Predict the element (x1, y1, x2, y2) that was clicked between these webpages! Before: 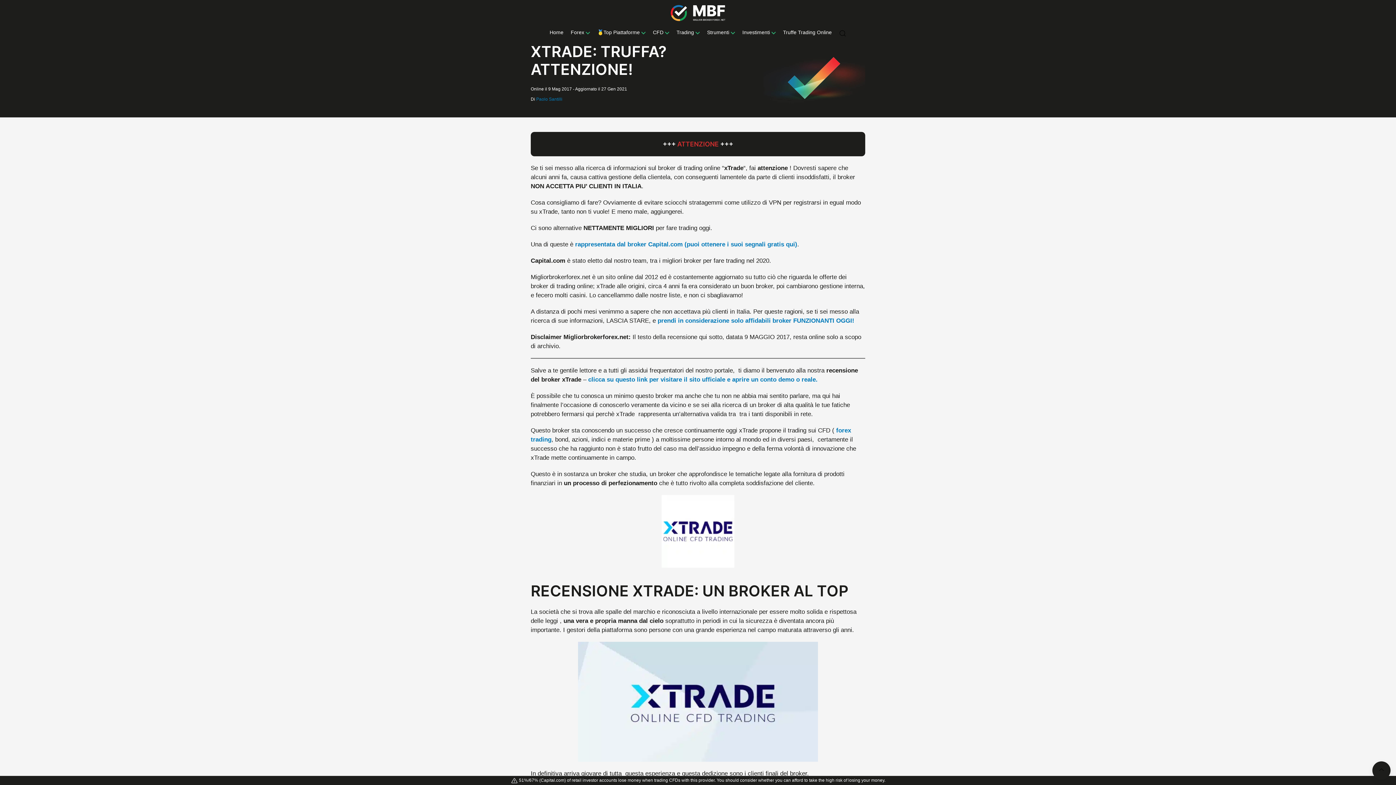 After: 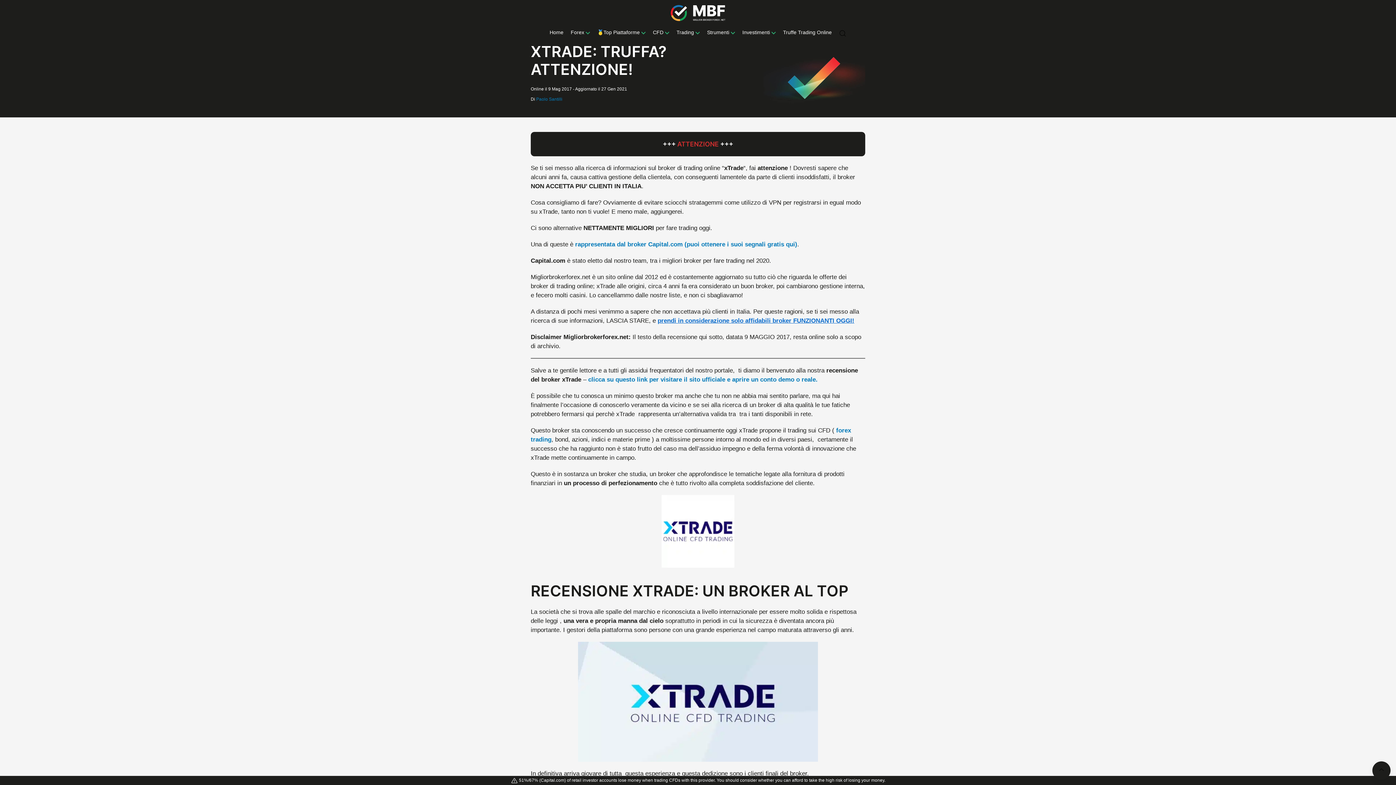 Action: label: prendi in considerazione solo affidabili broker FUNZIONANTI OGGI! bbox: (657, 317, 854, 324)